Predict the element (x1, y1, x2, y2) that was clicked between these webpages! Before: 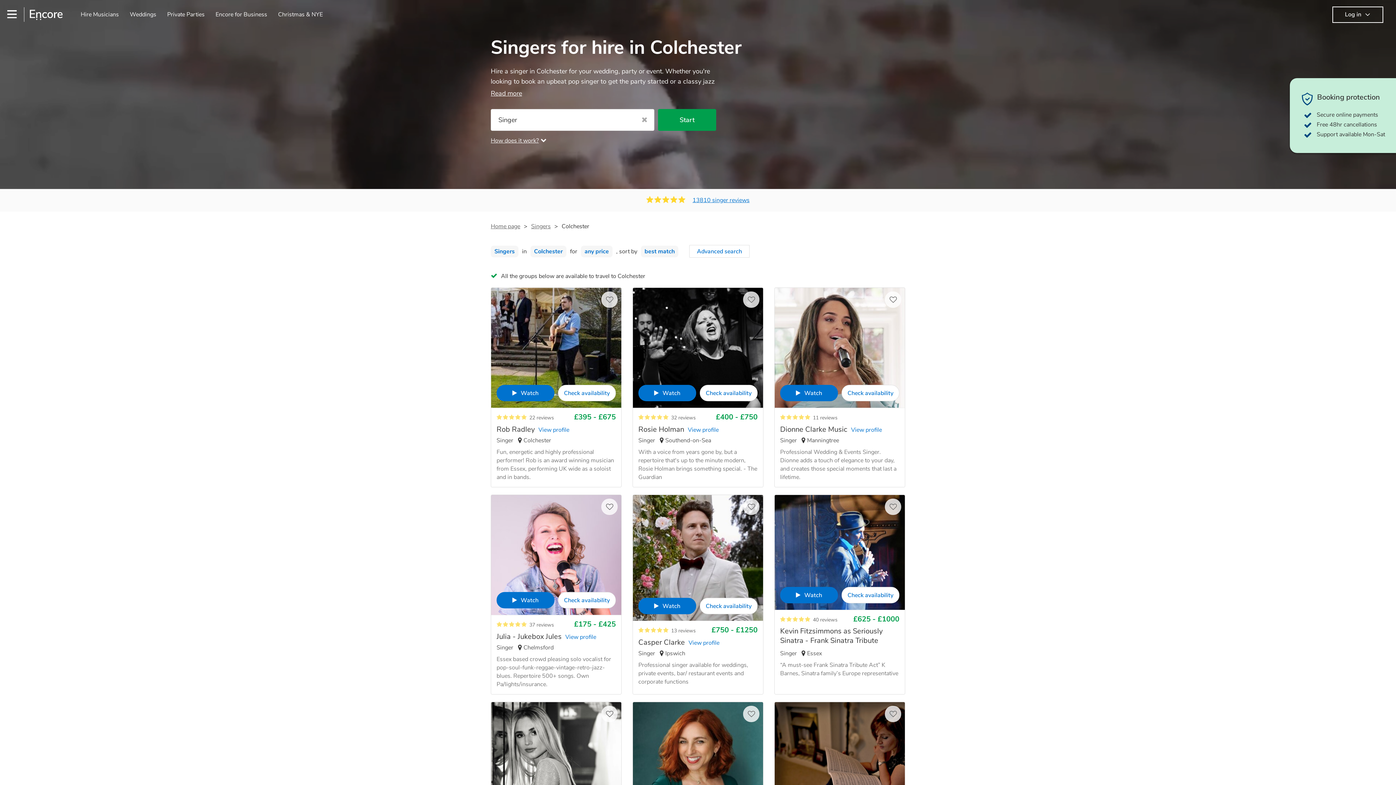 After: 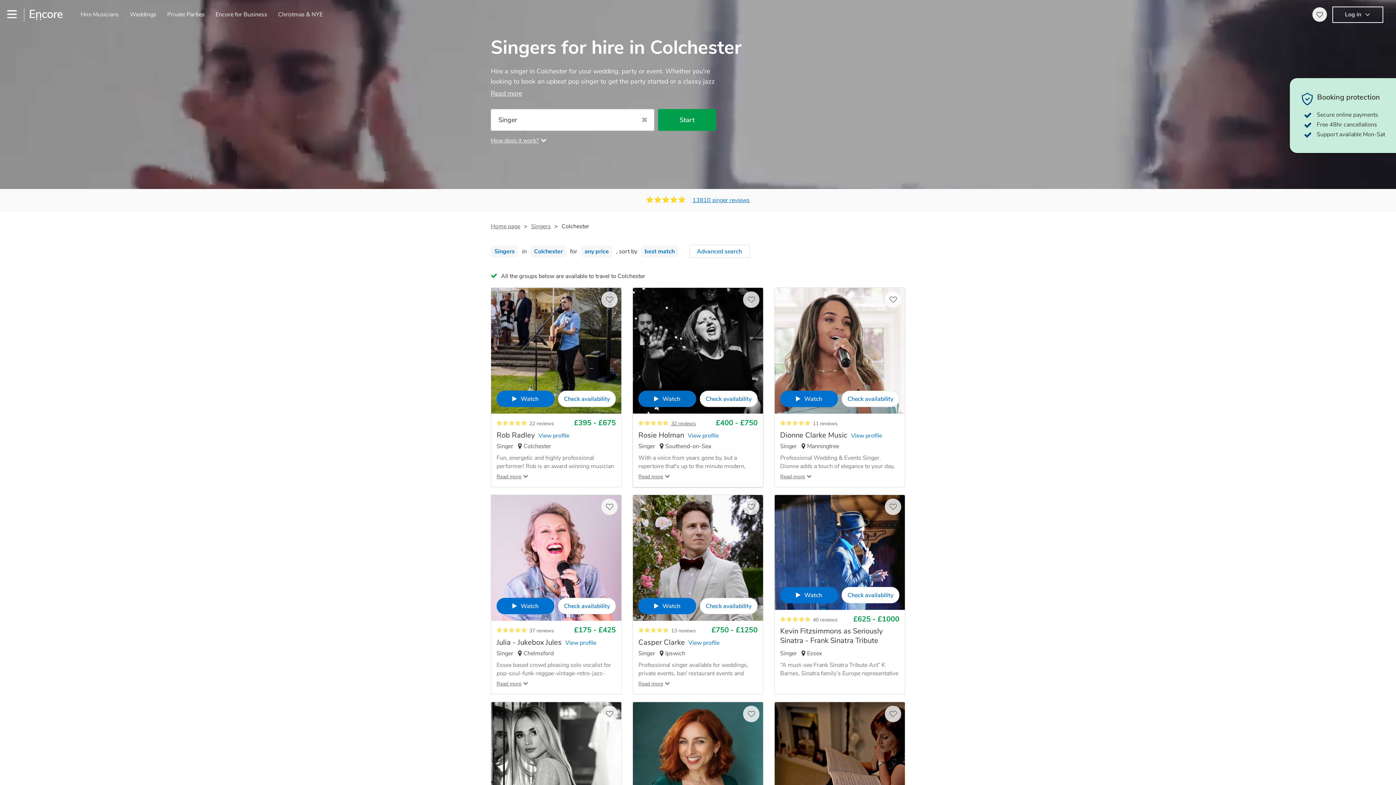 Action: label: Watch bbox: (638, 385, 696, 401)